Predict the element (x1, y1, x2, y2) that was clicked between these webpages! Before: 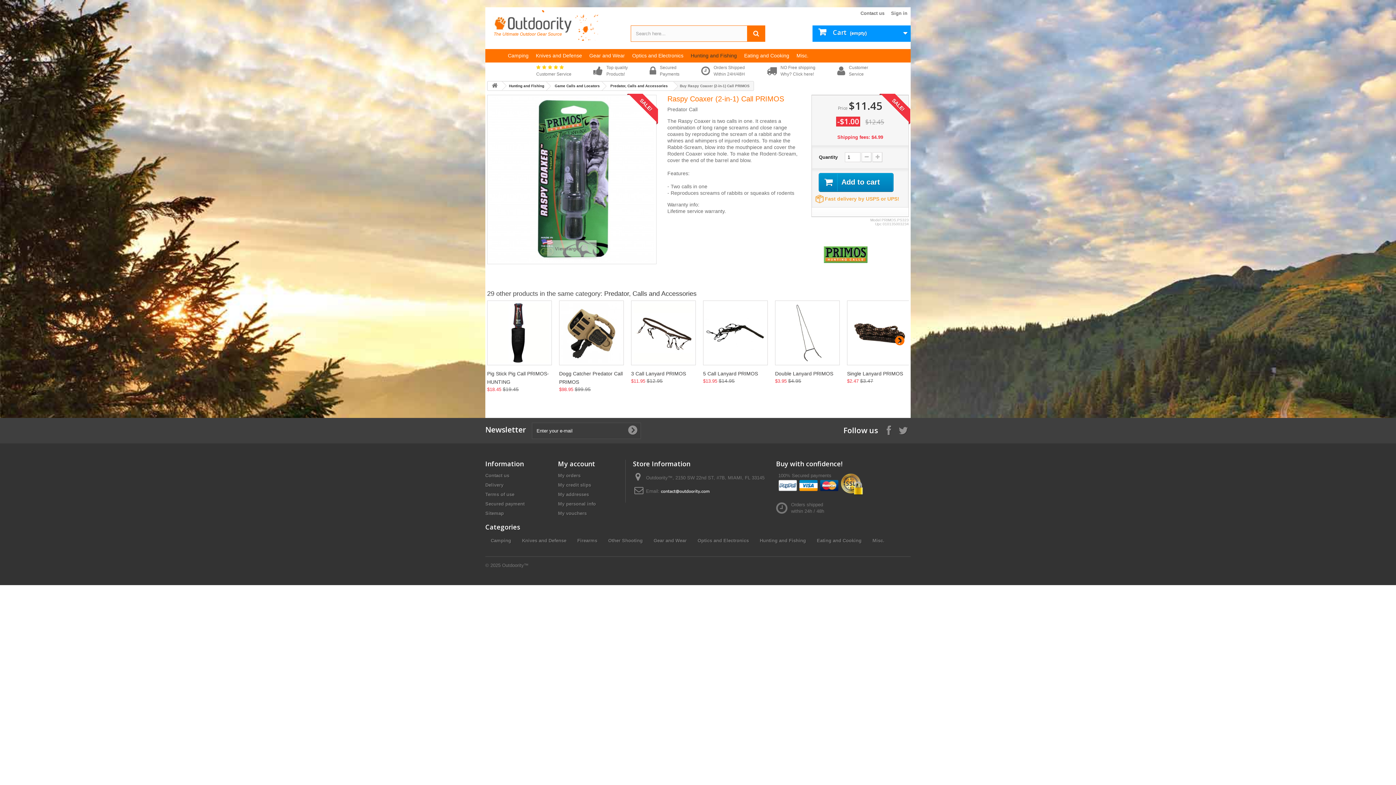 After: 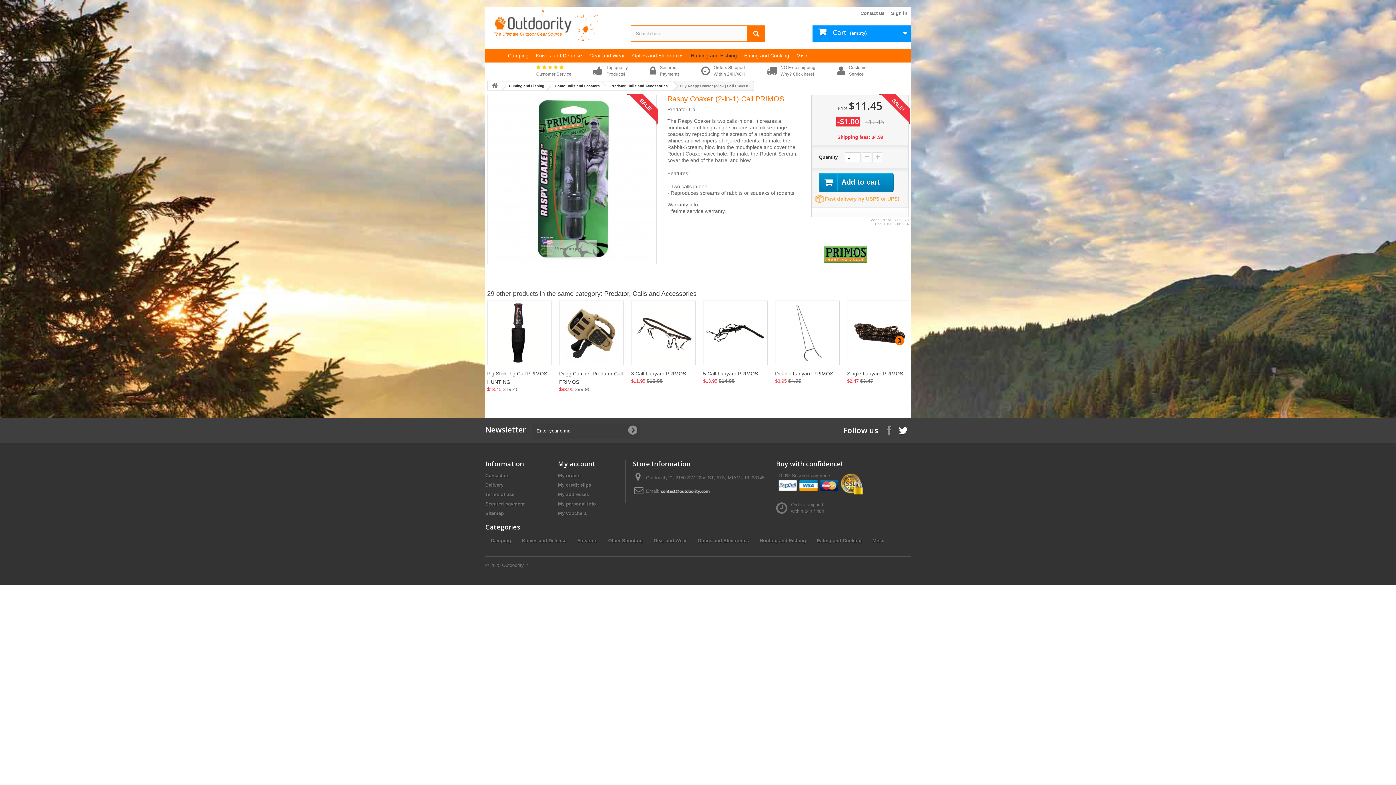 Action: bbox: (898, 426, 908, 434)